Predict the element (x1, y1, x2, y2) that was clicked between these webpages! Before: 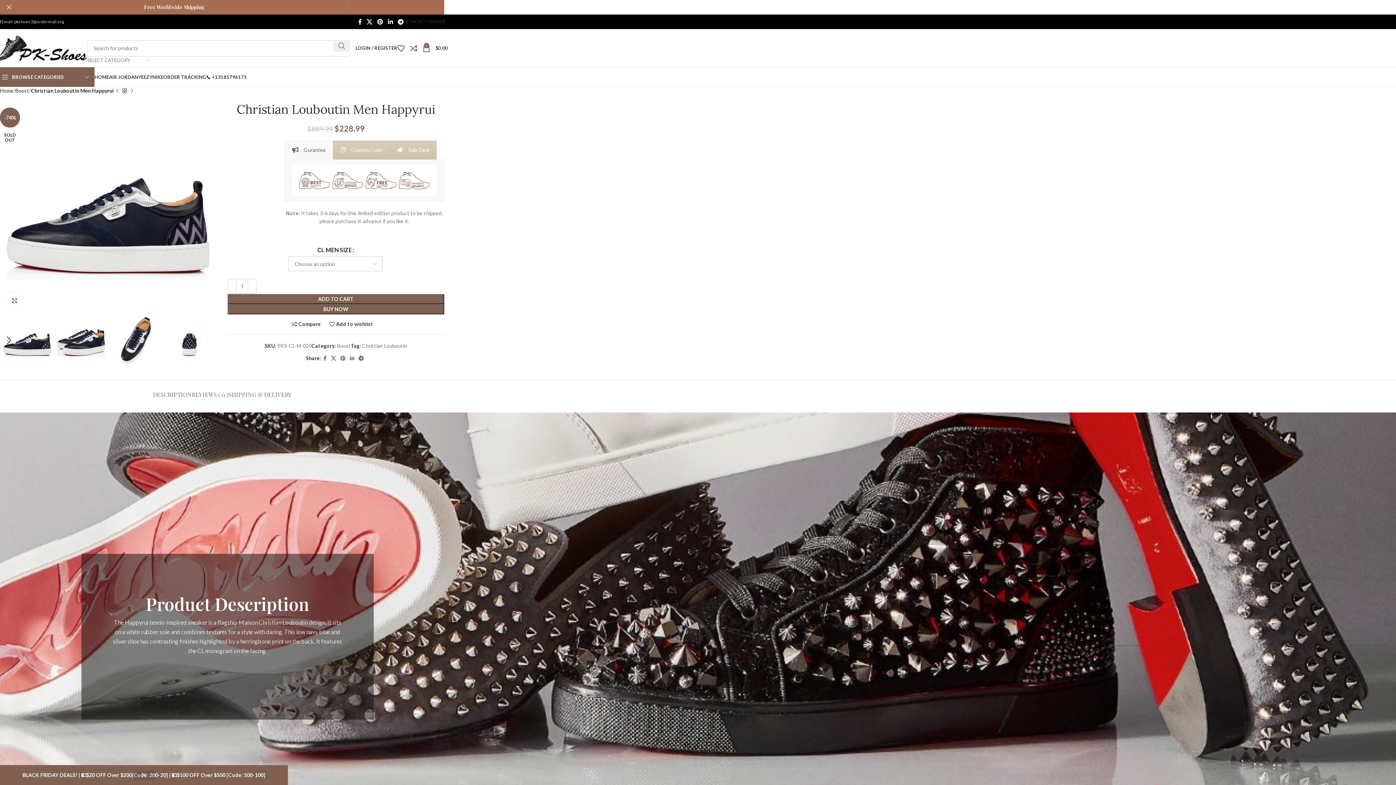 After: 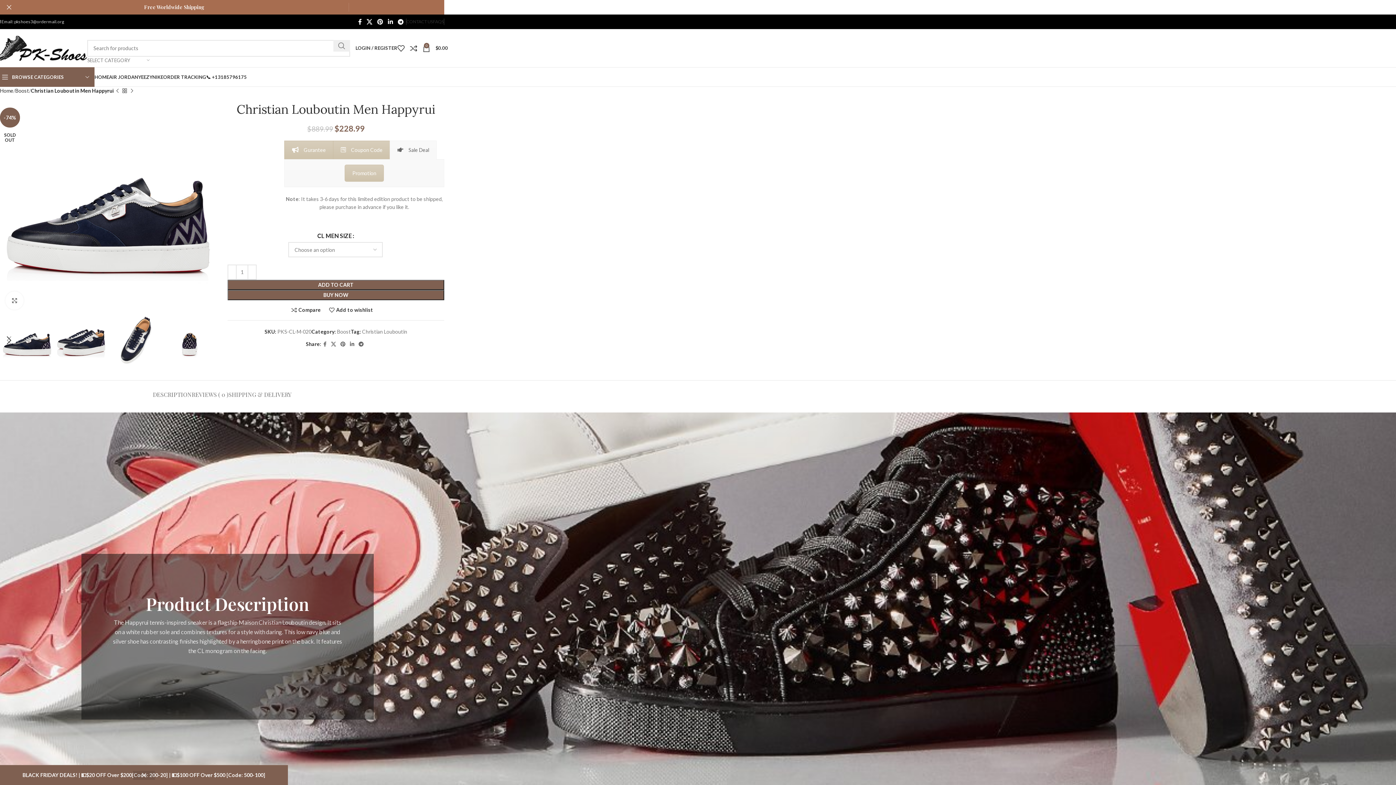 Action: bbox: (389, 140, 436, 159) label: Sale Deal